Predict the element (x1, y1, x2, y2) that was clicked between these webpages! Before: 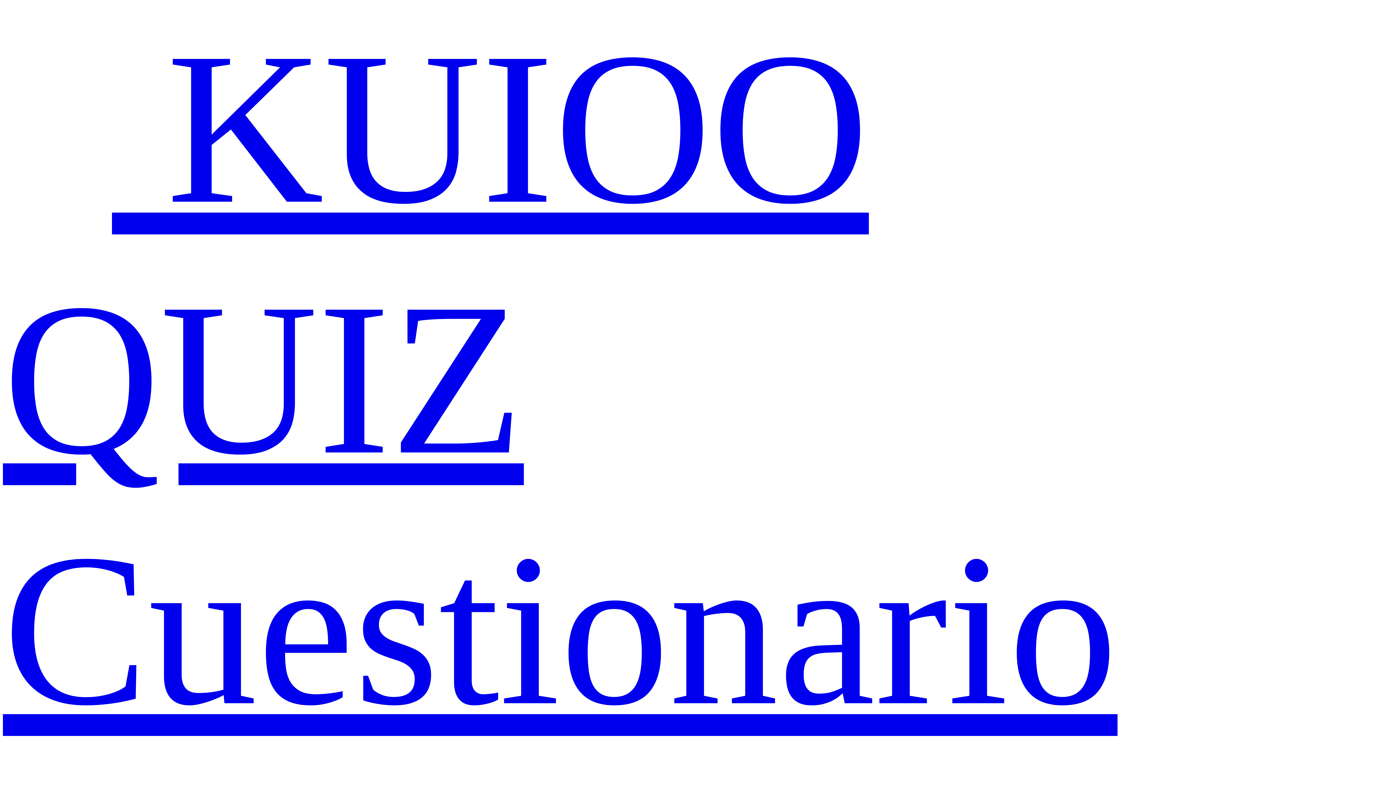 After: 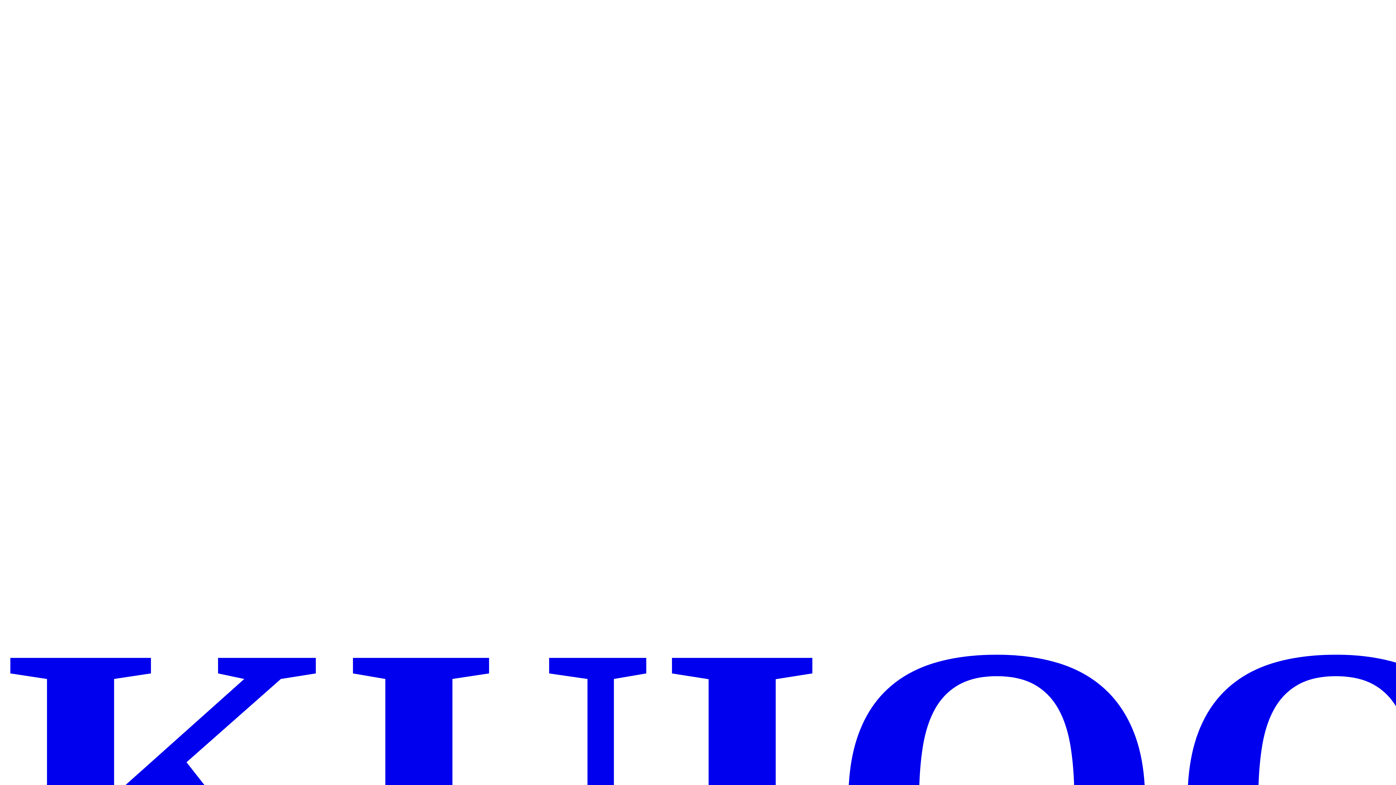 Action: bbox: (2, 509, 1117, 750) label: Cuestionario